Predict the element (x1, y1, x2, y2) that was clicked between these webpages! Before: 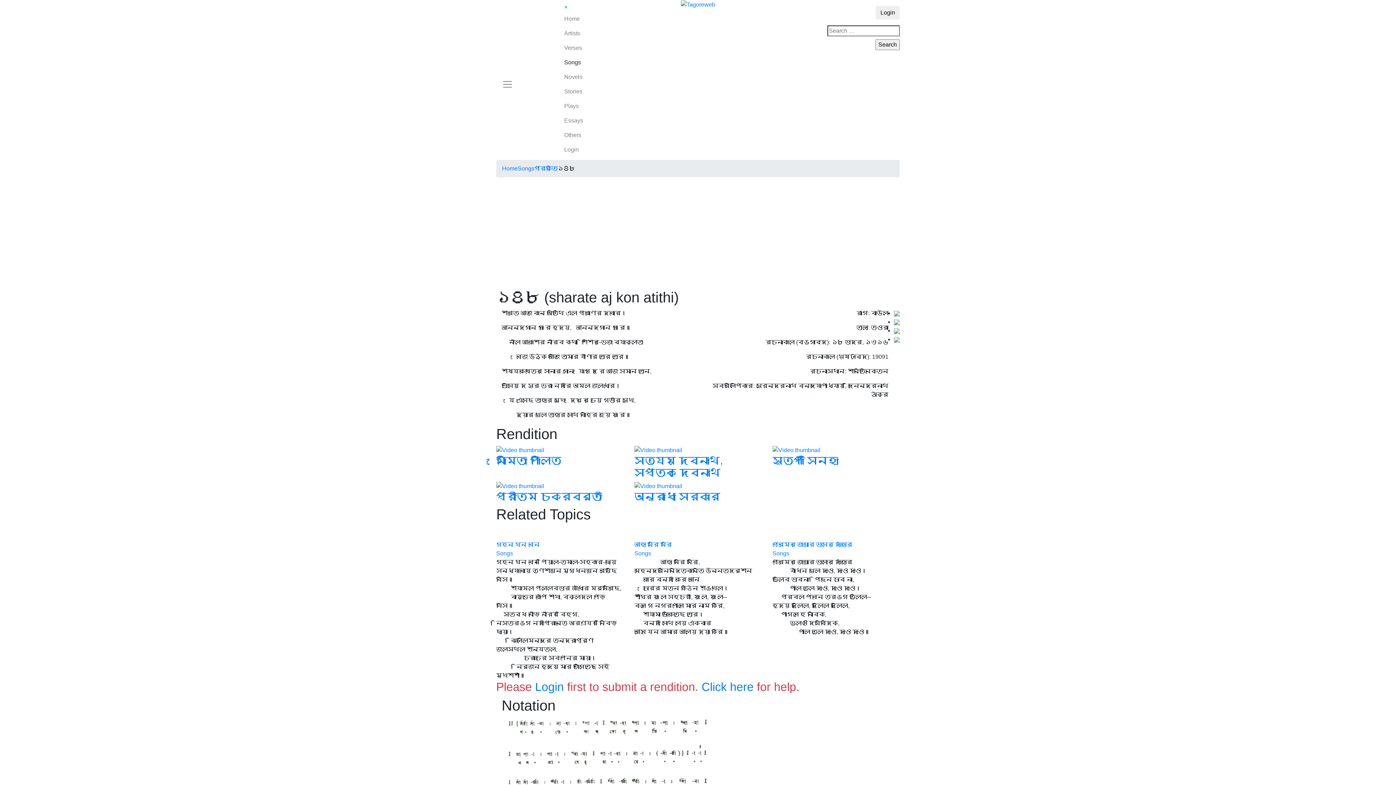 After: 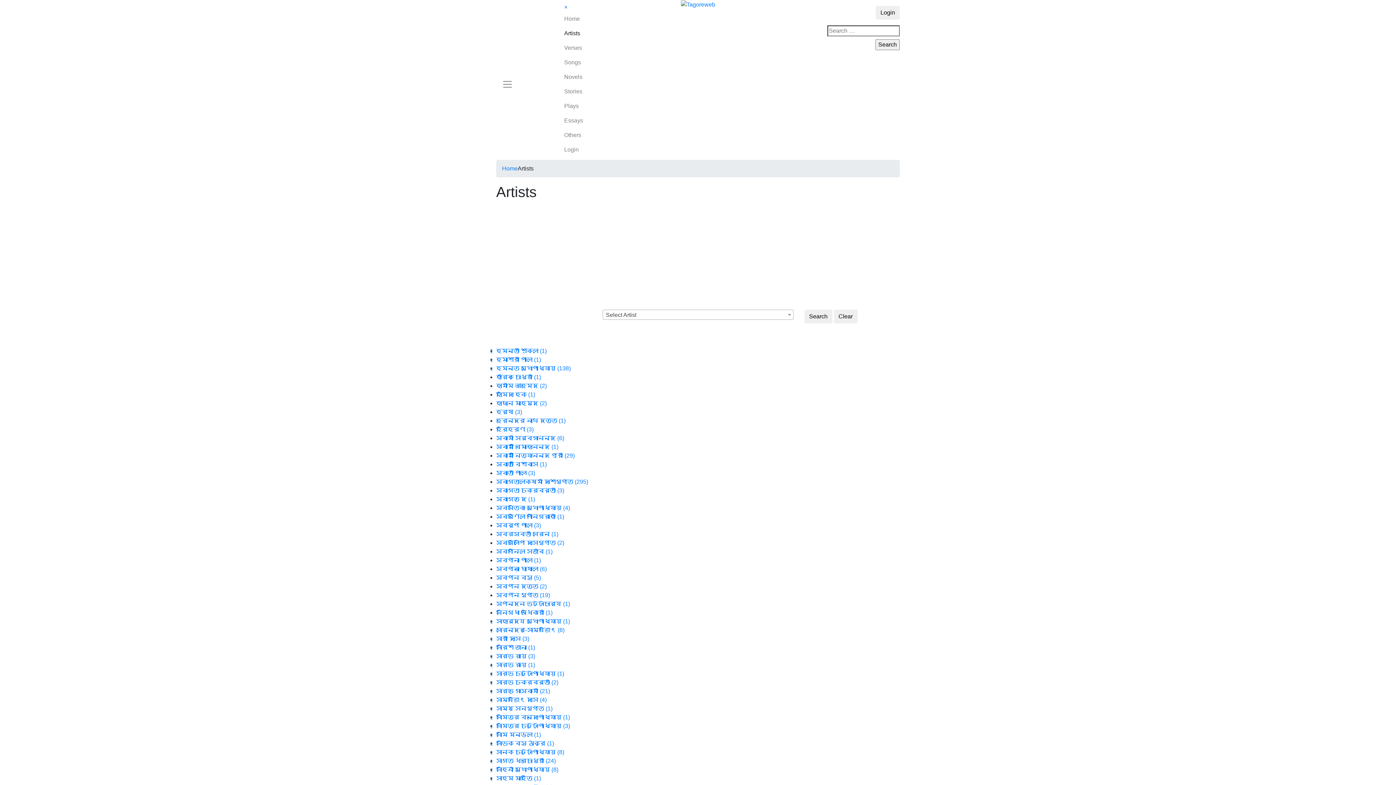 Action: bbox: (564, 26, 583, 40) label: Artists